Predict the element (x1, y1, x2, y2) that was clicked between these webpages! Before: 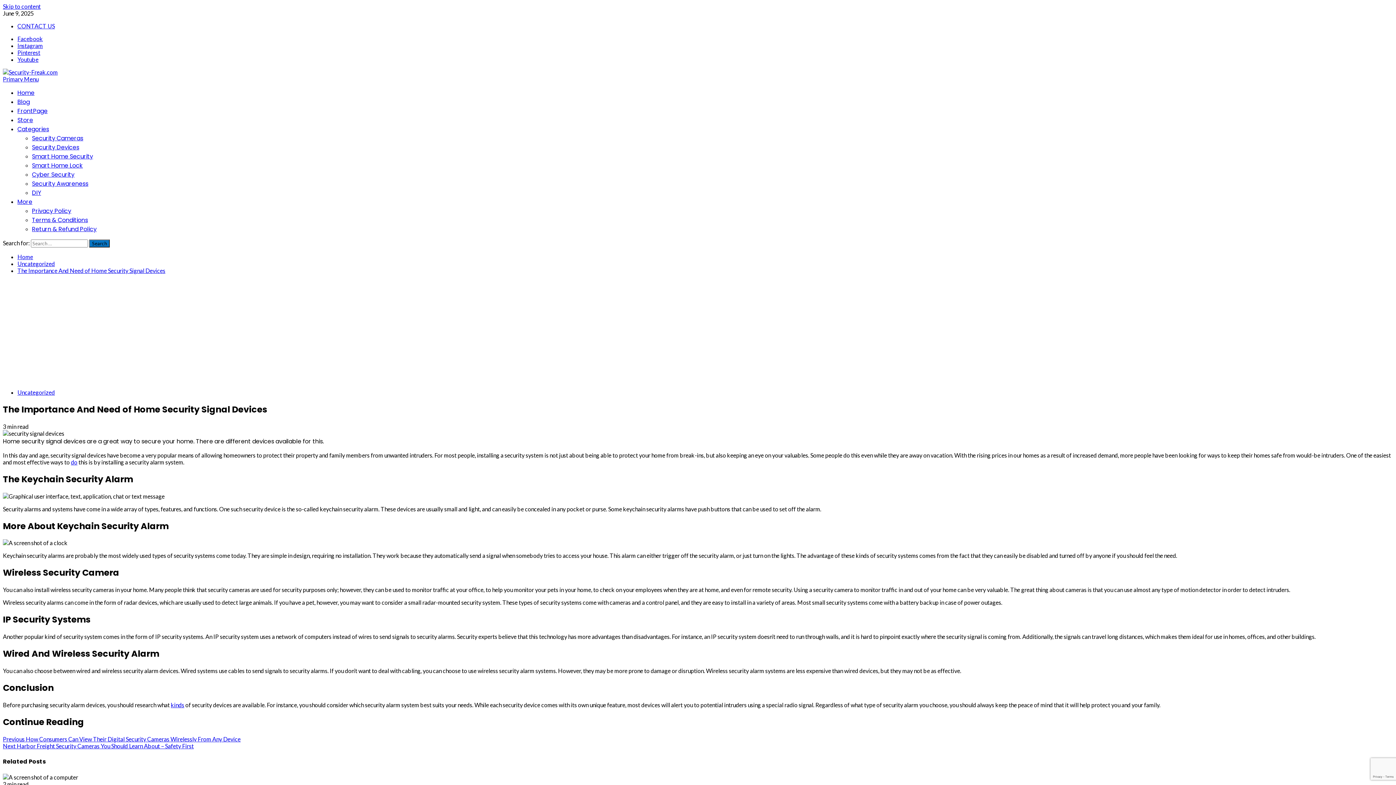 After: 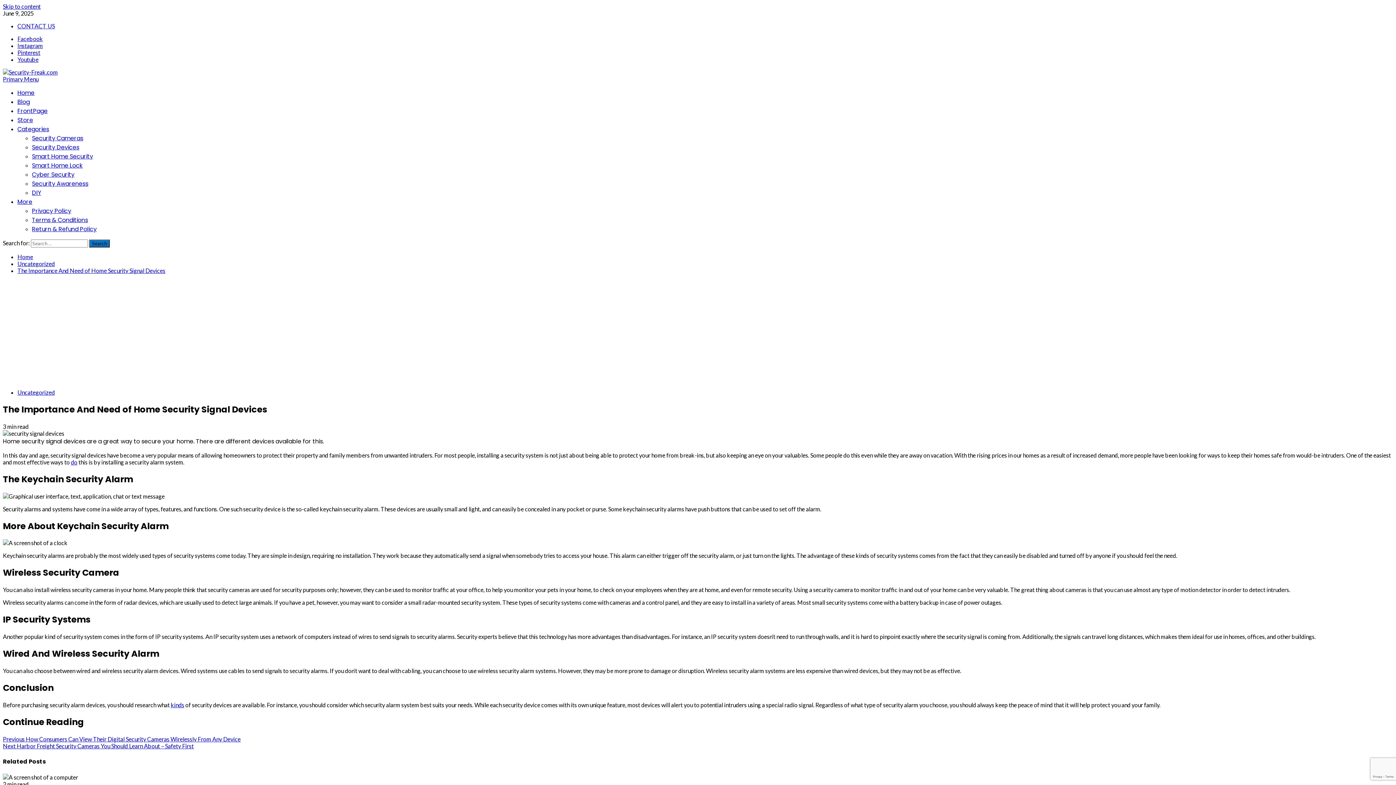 Action: bbox: (2, 75, 38, 82) label: Menu